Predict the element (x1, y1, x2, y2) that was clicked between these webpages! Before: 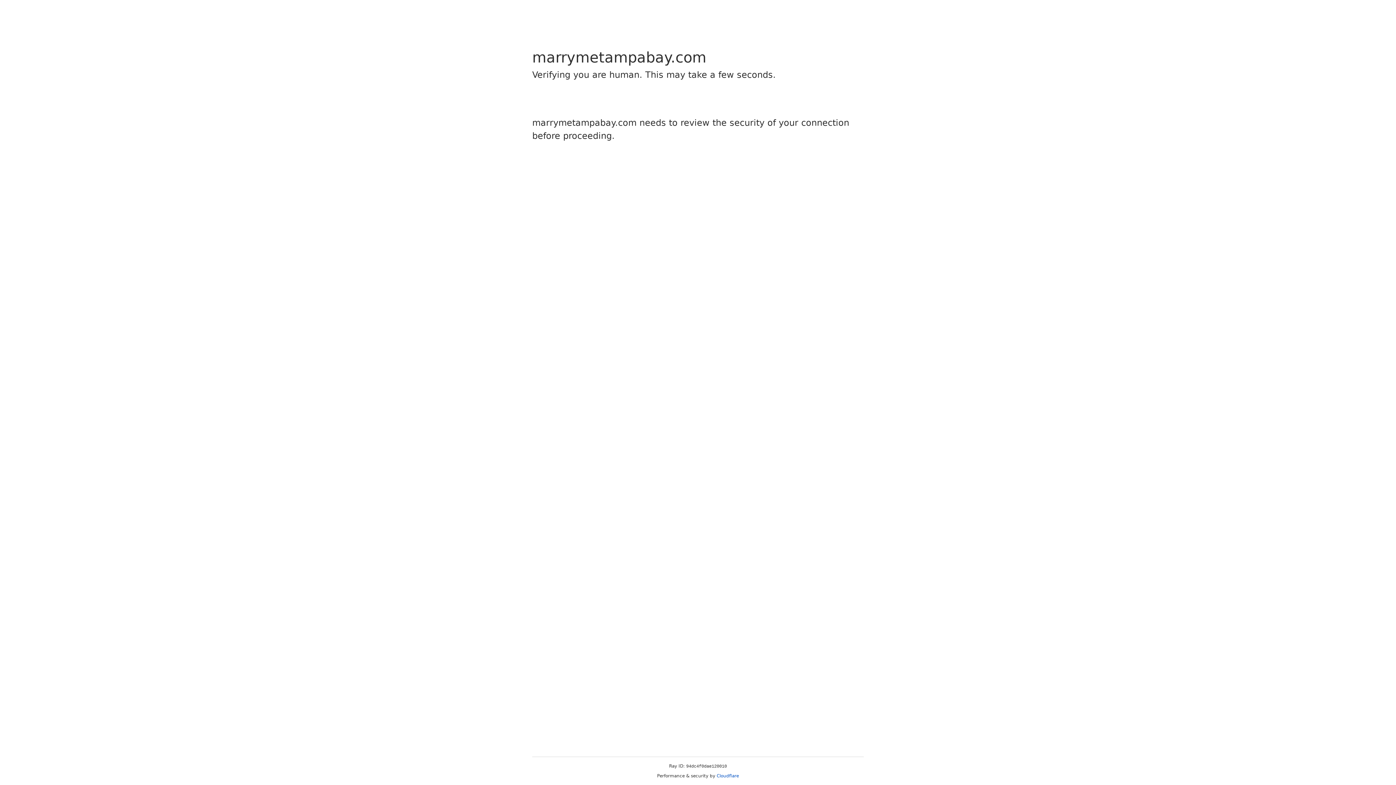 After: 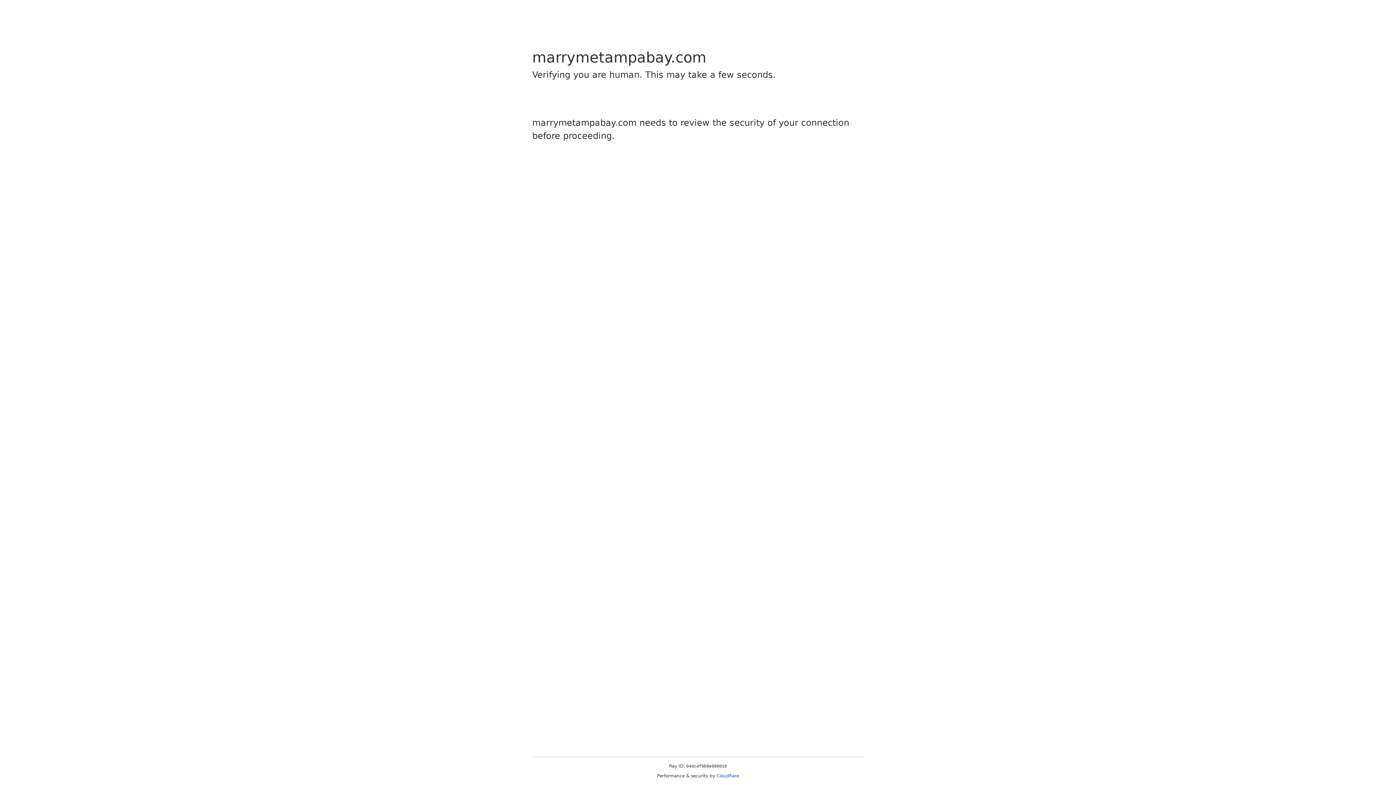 Action: label: Cloudflare bbox: (716, 773, 739, 778)